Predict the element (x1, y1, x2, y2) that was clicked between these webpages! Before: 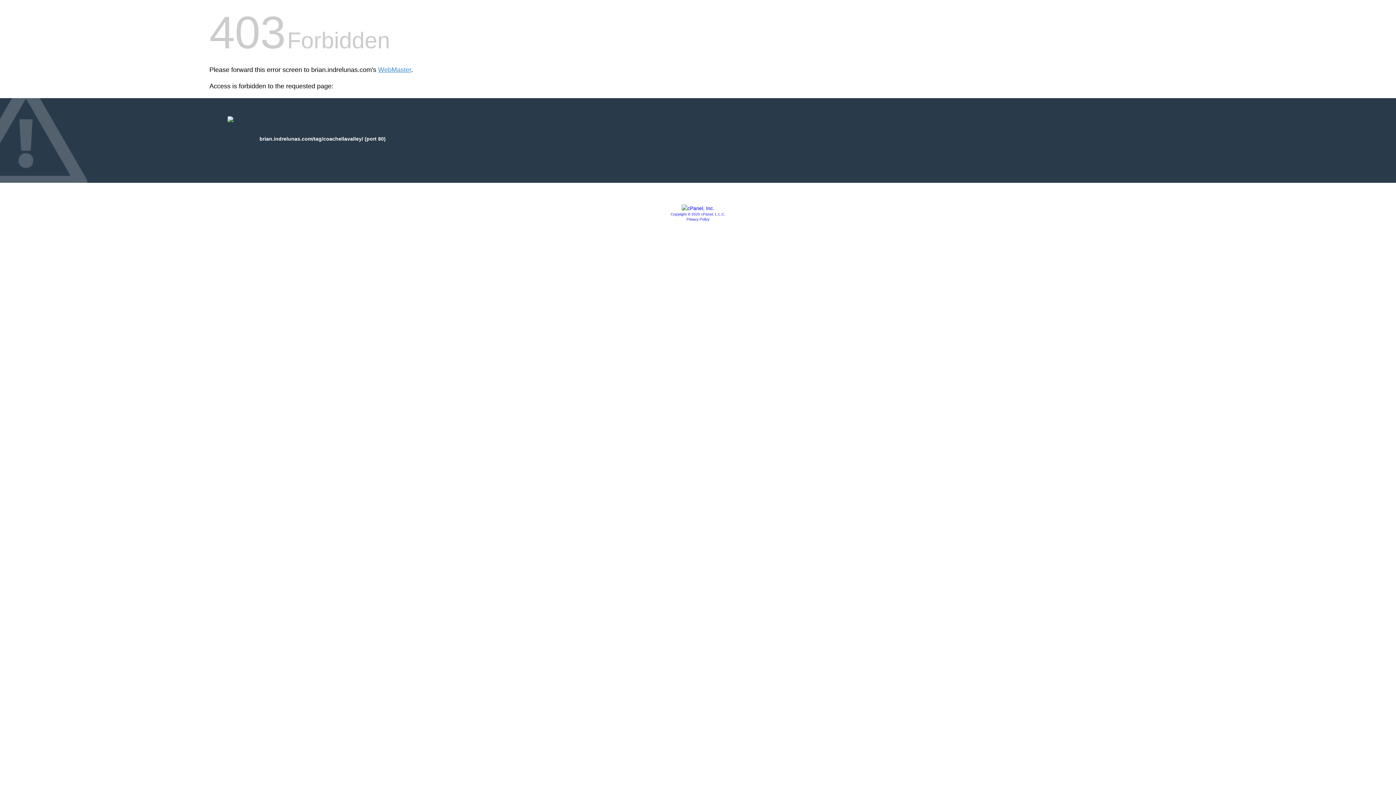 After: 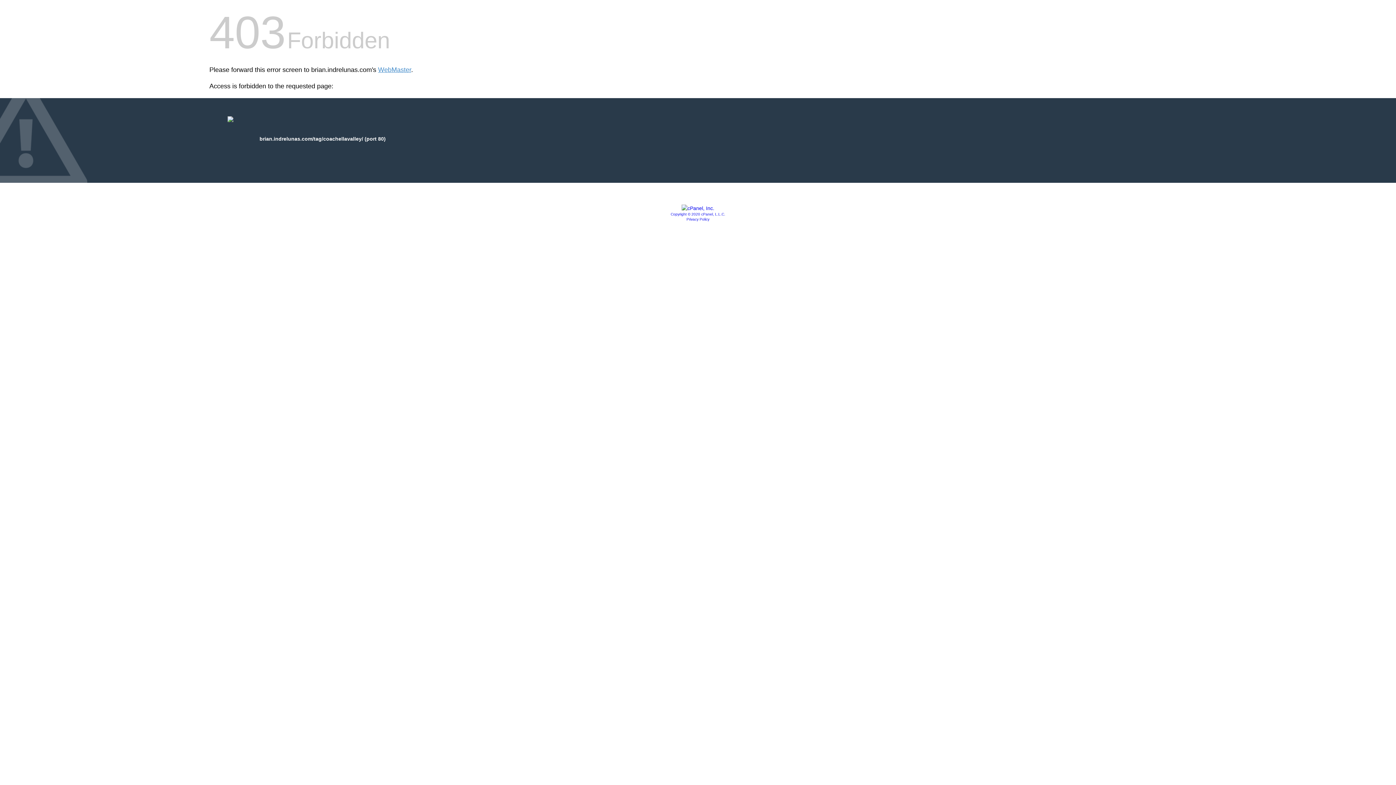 Action: bbox: (670, 212, 725, 216) label: Copyright © 2020 cPanel, L.L.C.